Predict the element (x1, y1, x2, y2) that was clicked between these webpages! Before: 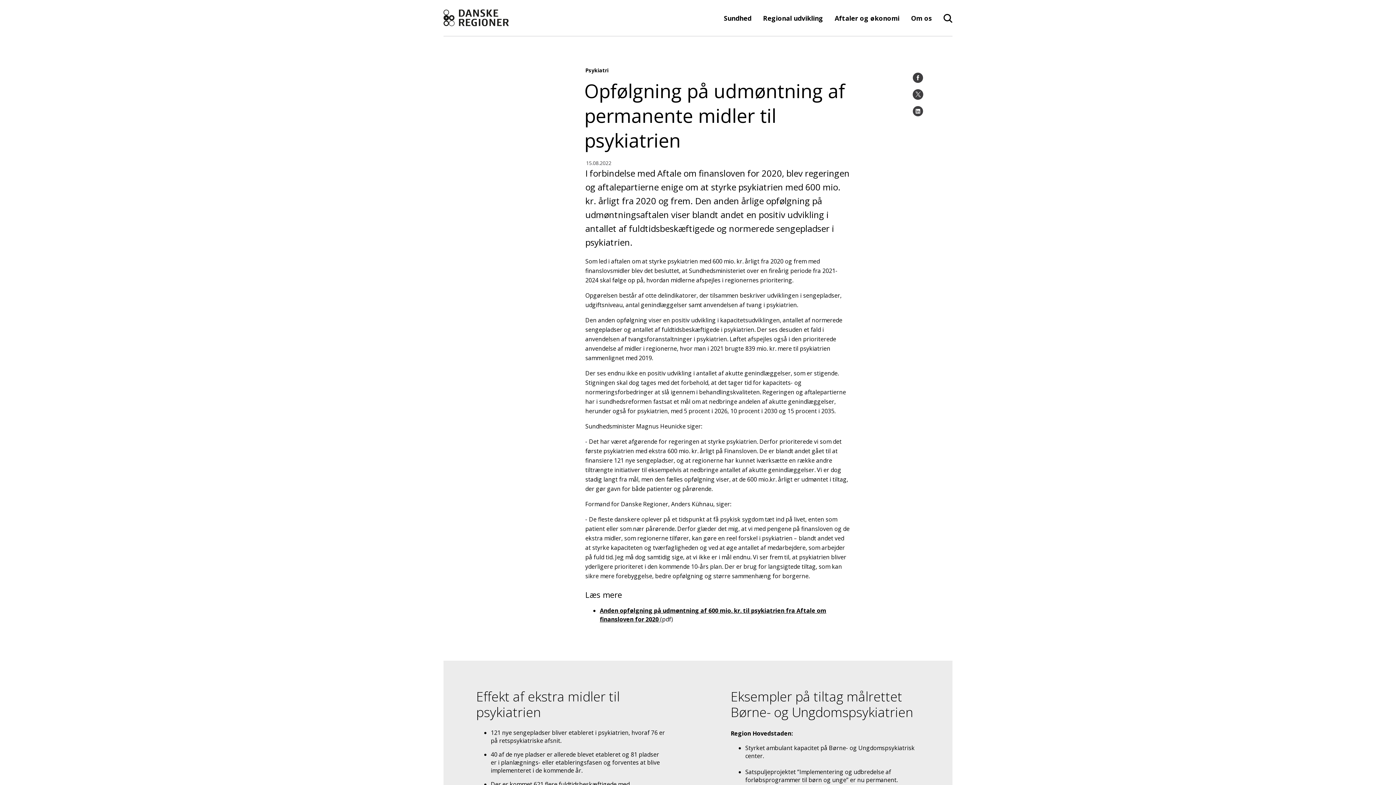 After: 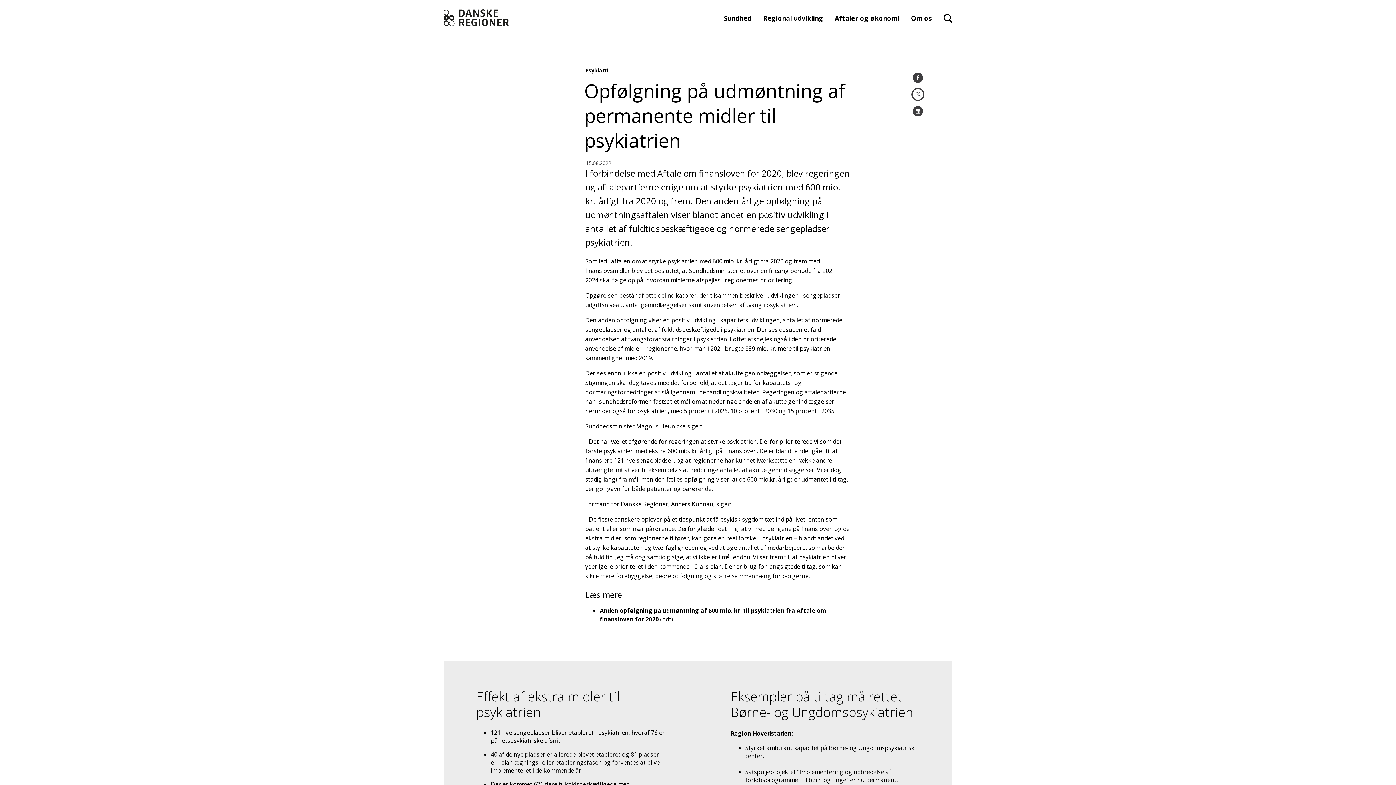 Action: label: Twitter bbox: (912, 88, 923, 99)